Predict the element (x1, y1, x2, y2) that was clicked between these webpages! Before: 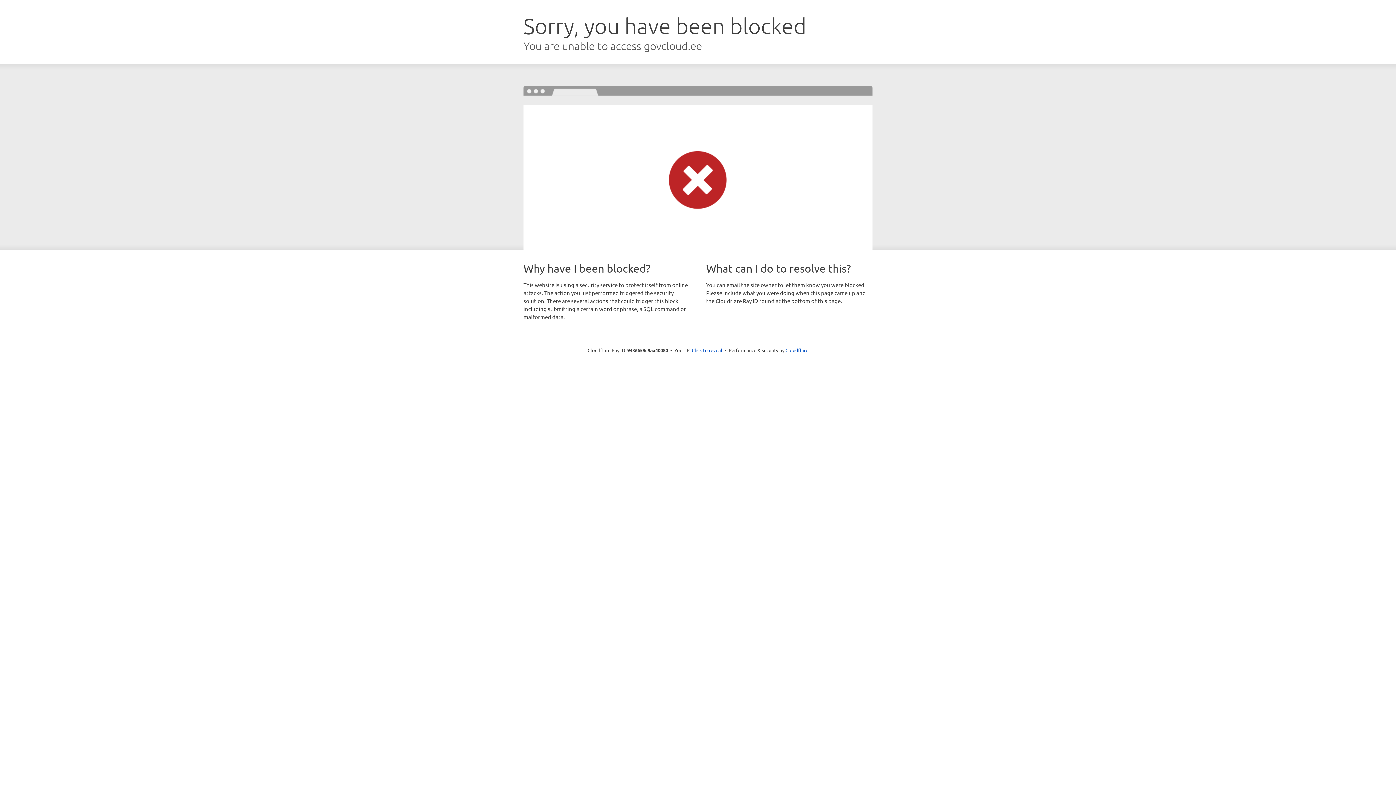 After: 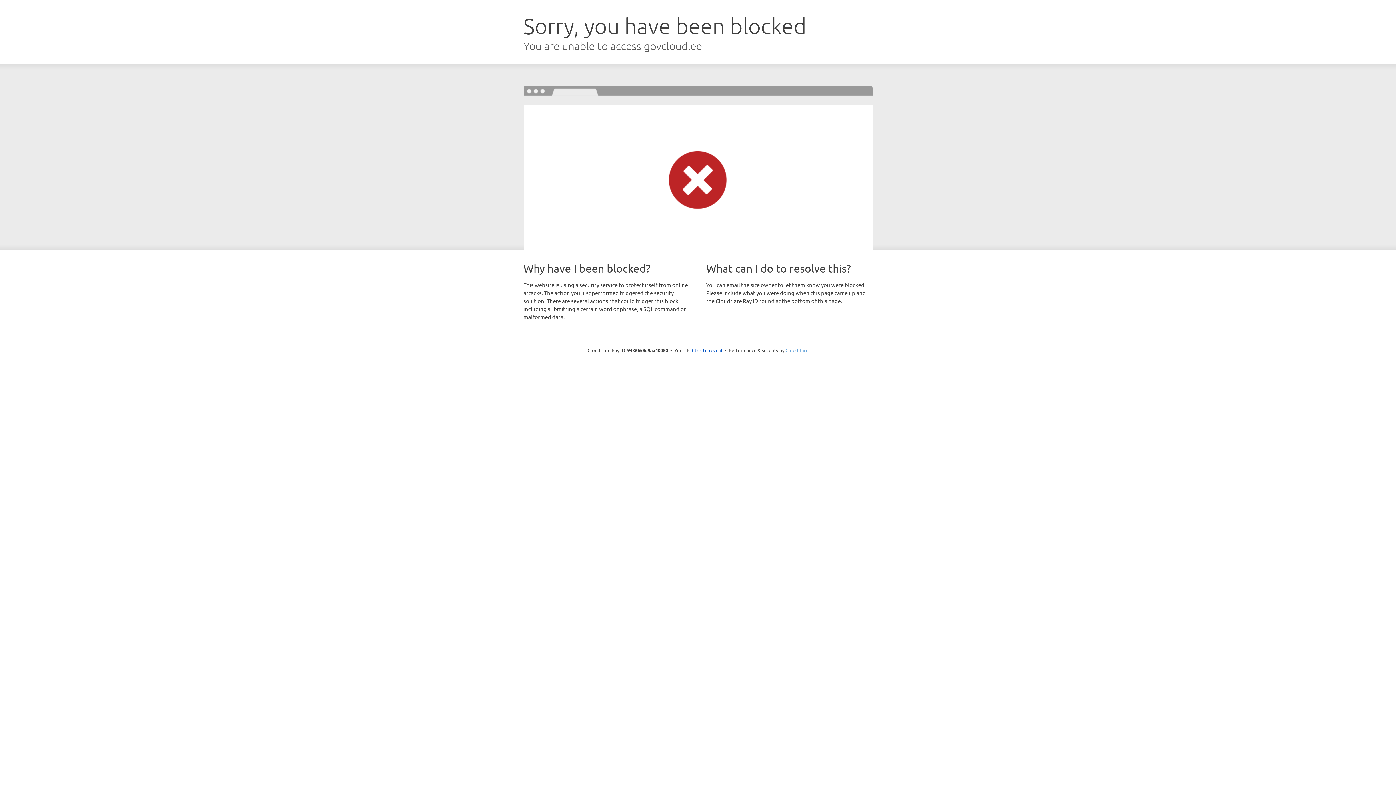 Action: label: Cloudflare bbox: (785, 347, 808, 353)